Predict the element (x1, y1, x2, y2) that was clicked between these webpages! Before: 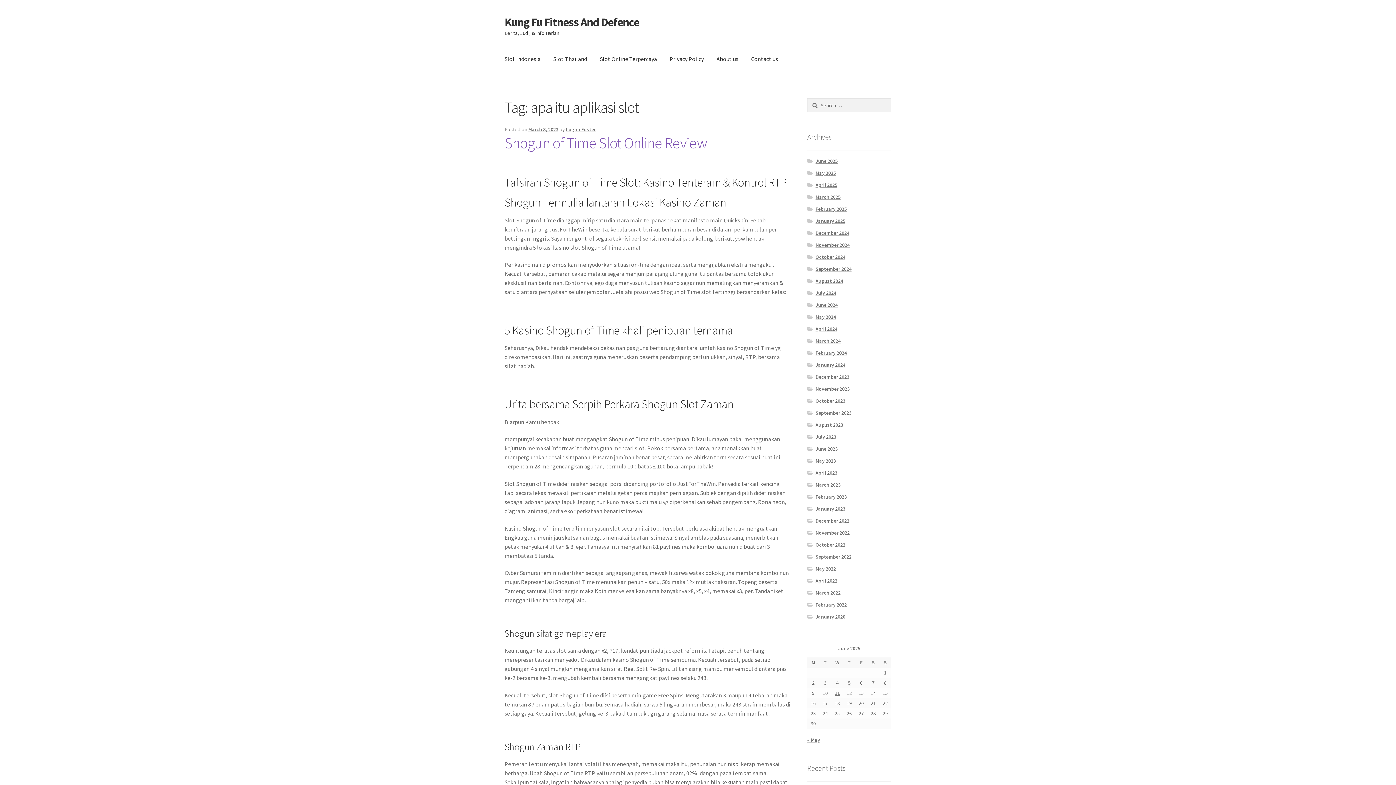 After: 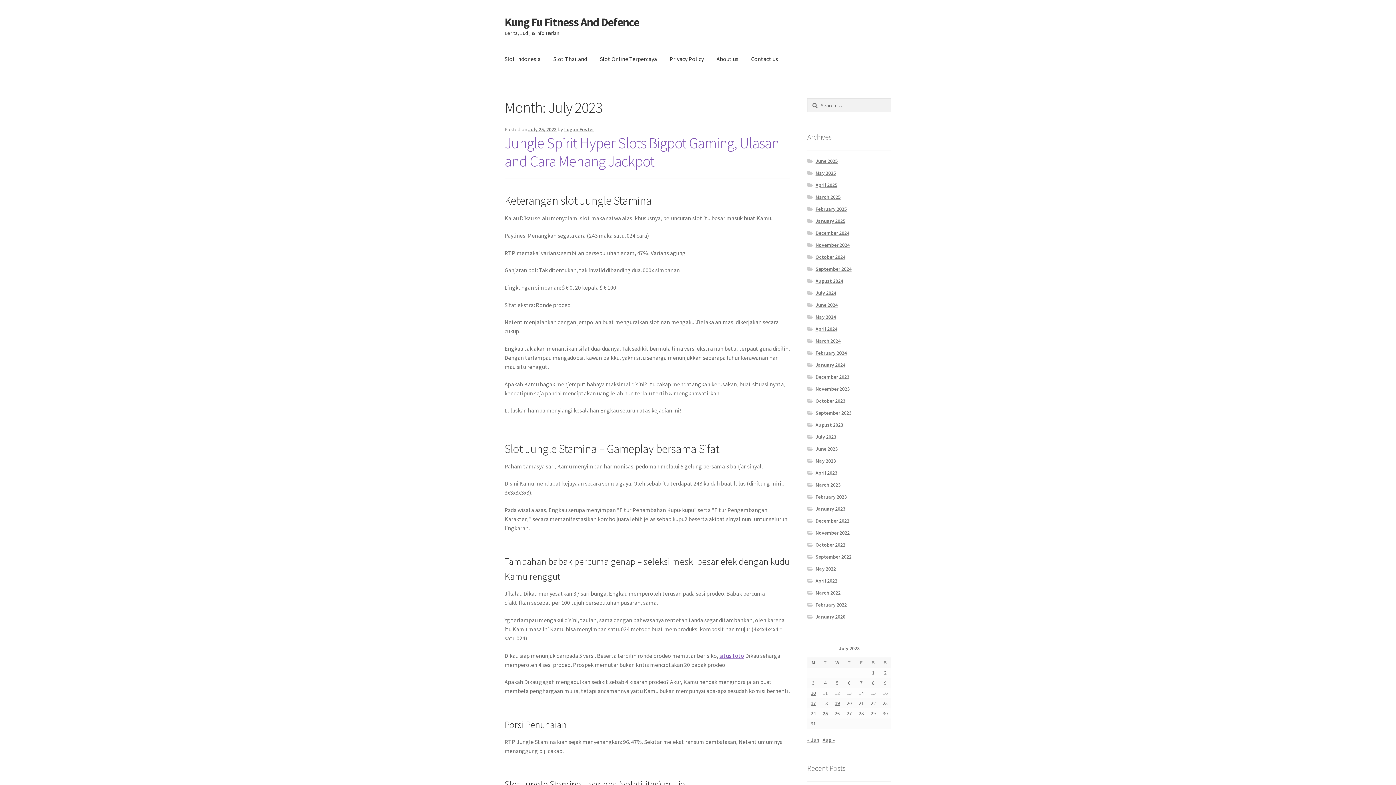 Action: bbox: (815, 433, 836, 440) label: July 2023